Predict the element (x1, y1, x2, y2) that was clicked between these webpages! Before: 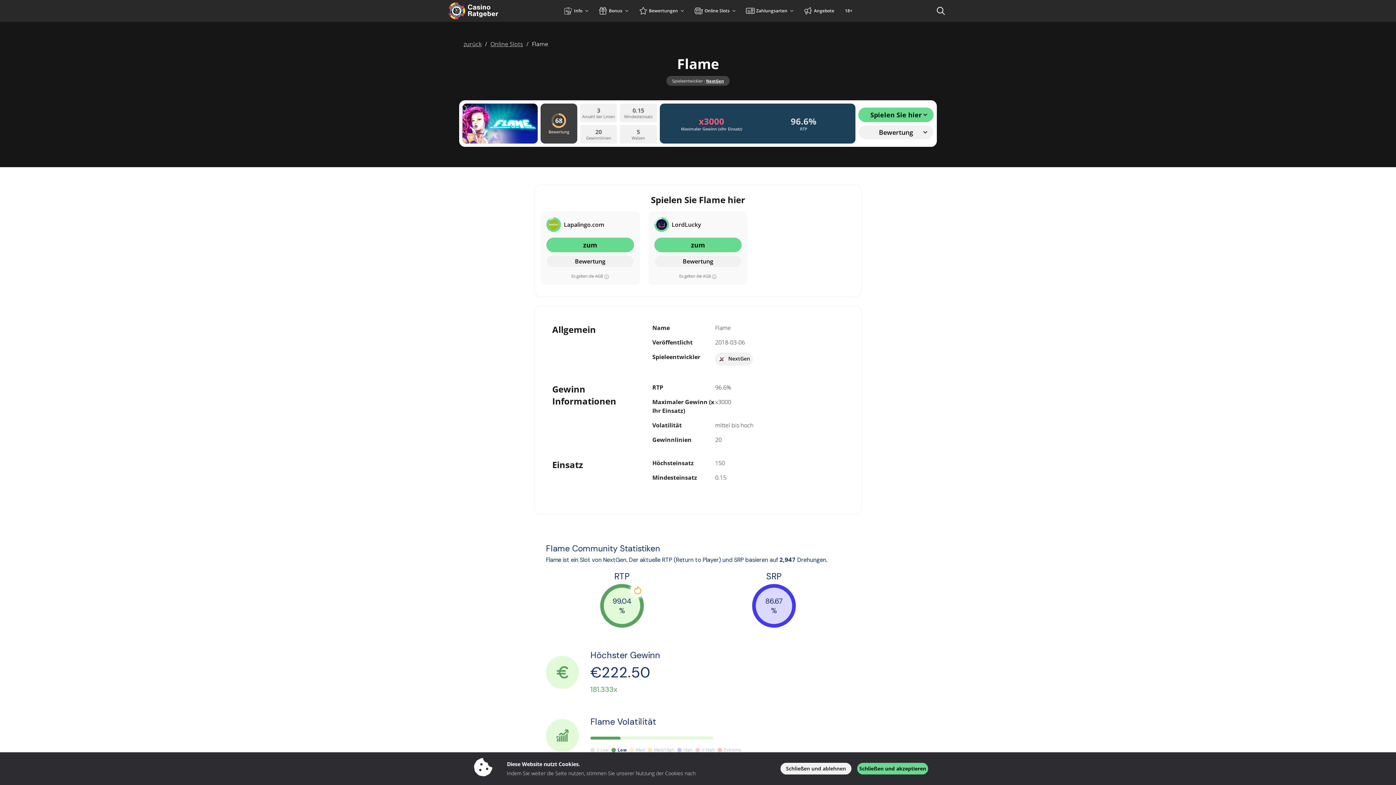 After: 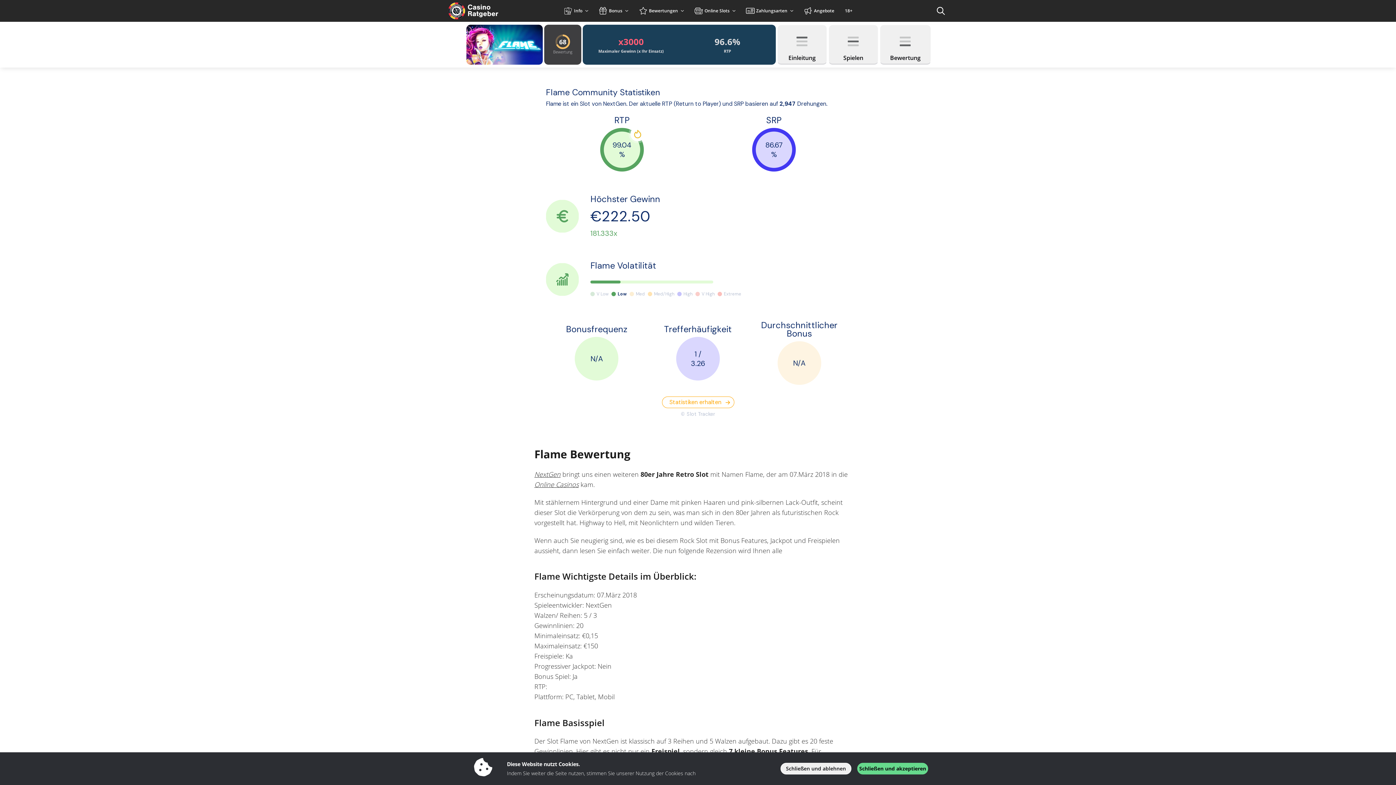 Action: bbox: (858, 125, 933, 139) label: Bewertung